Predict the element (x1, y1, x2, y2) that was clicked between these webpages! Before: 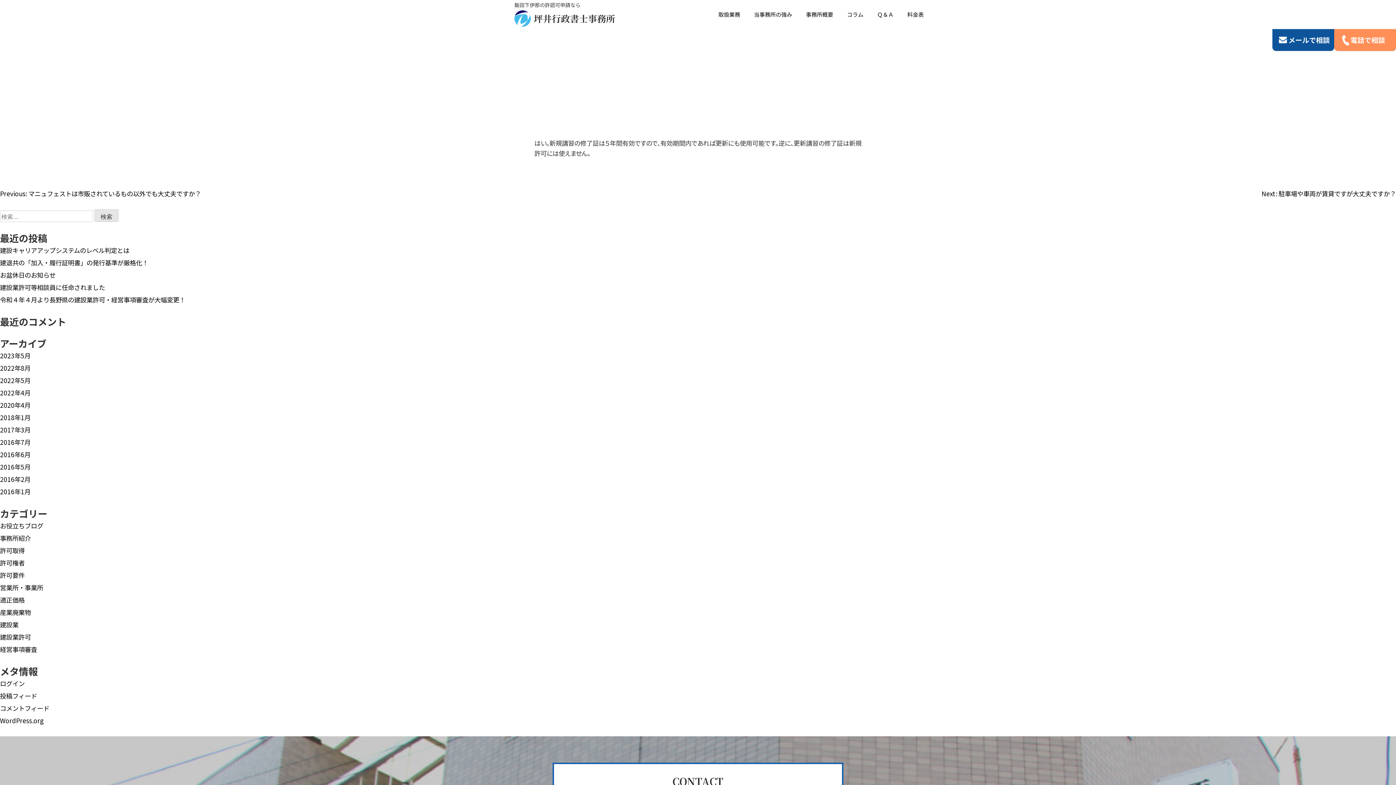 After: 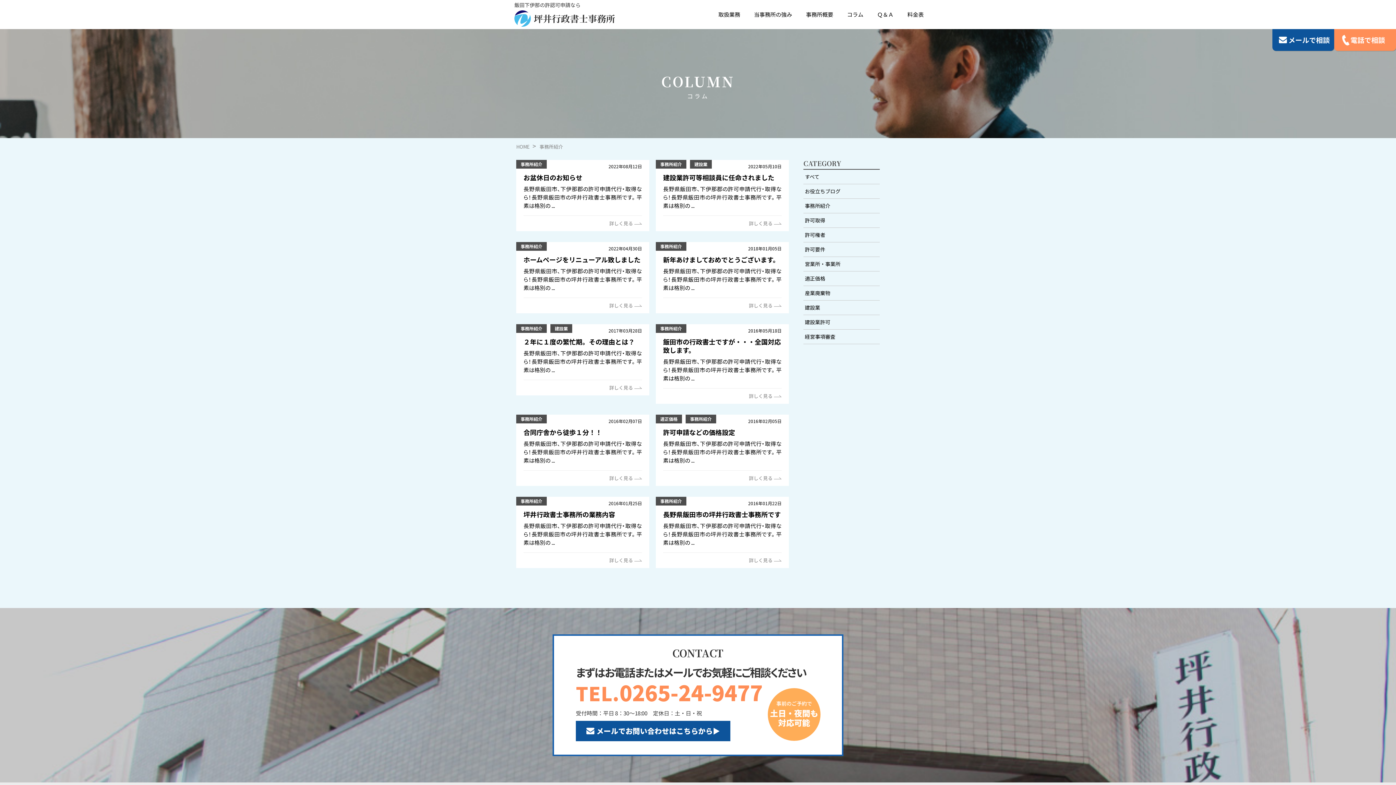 Action: bbox: (0, 533, 30, 542) label: 事務所紹介